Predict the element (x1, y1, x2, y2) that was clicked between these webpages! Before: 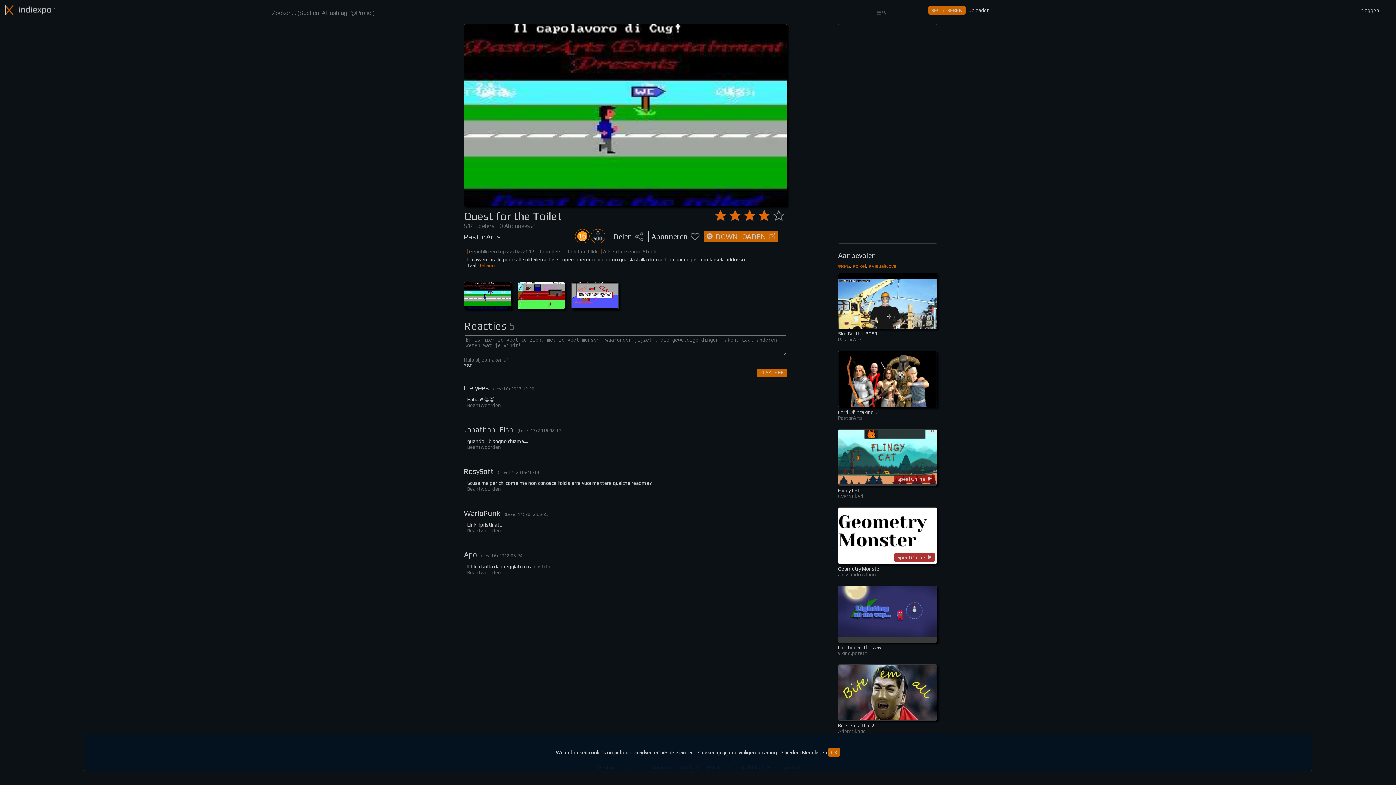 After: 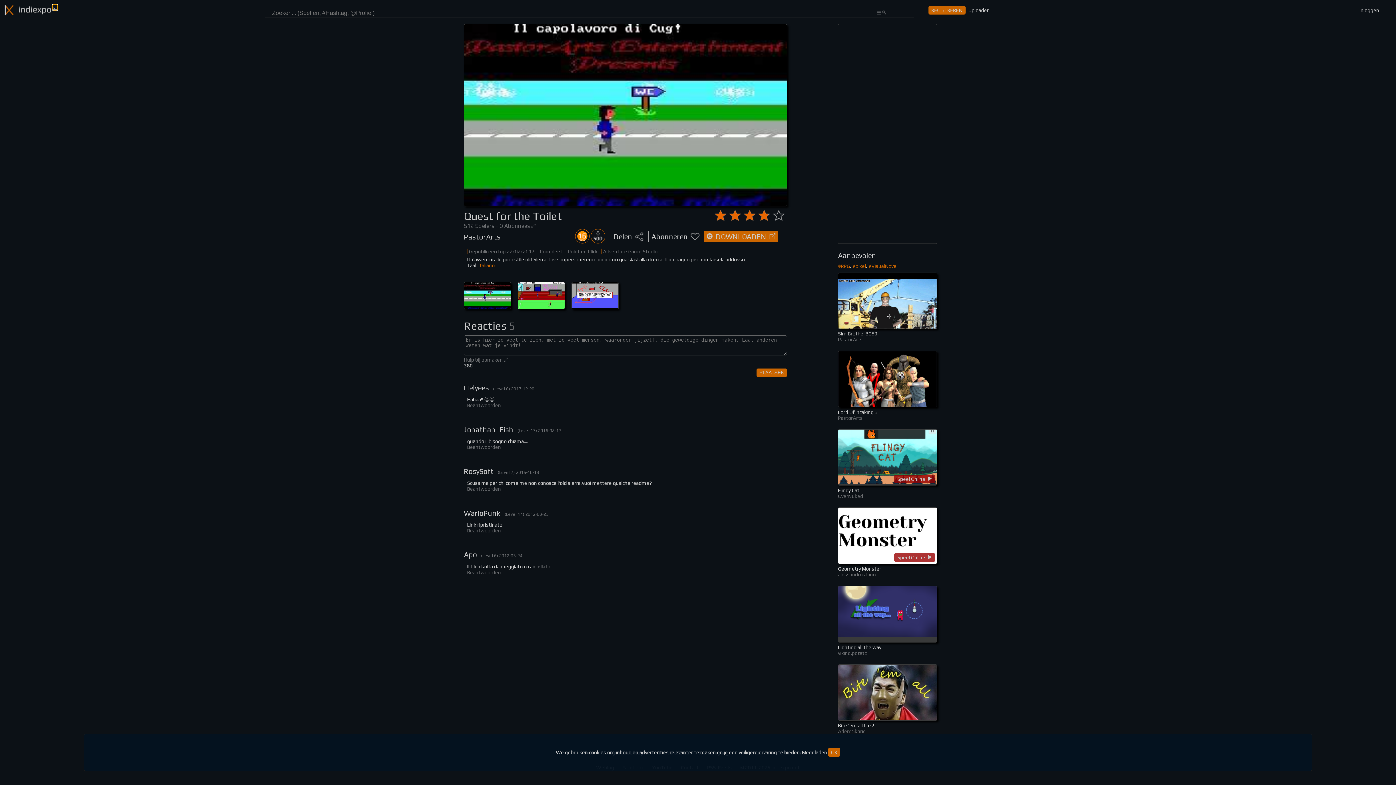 Action: bbox: (52, 4, 57, 10) label: Selecteer je taal